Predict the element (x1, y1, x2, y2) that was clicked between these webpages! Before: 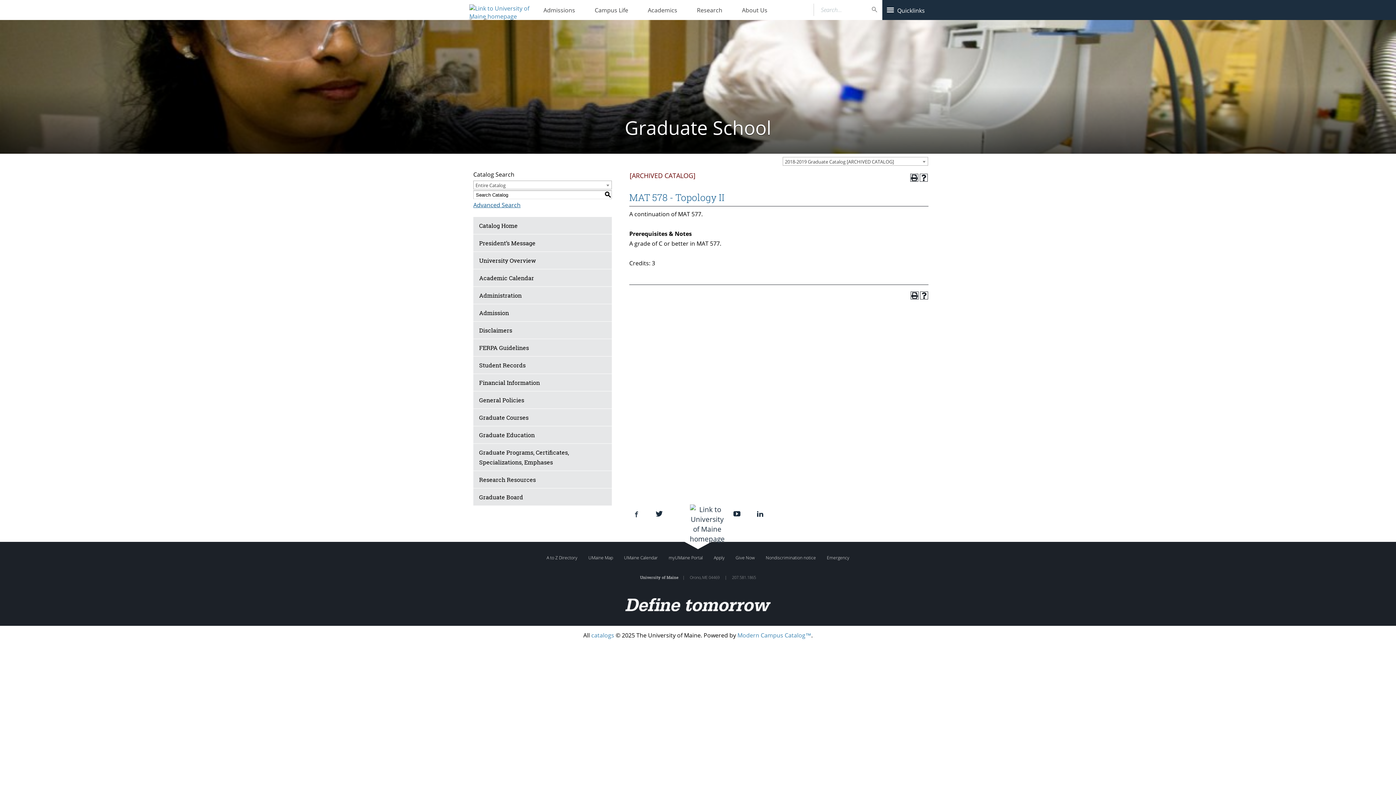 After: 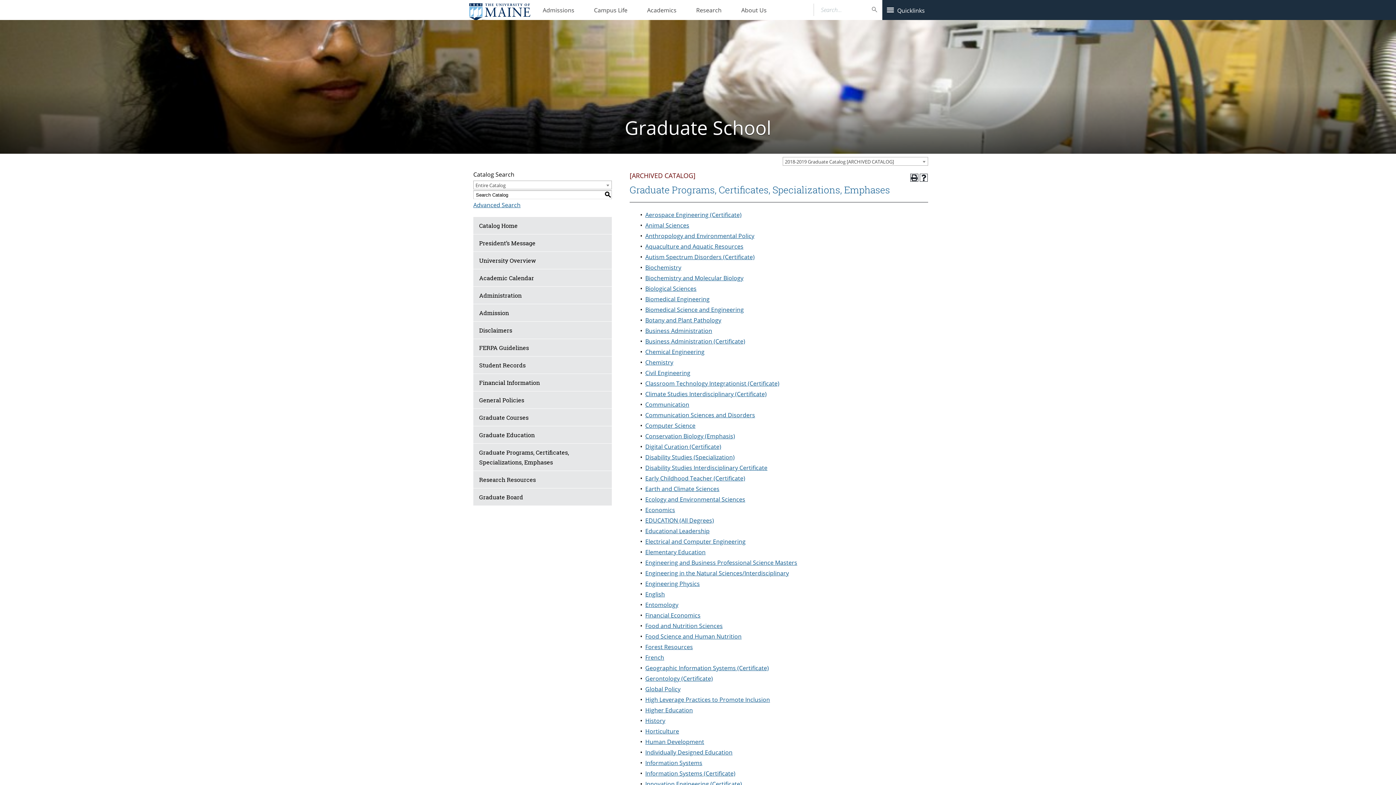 Action: label: Graduate Programs, Certificates, Specializations, Emphases bbox: (473, 444, 612, 470)